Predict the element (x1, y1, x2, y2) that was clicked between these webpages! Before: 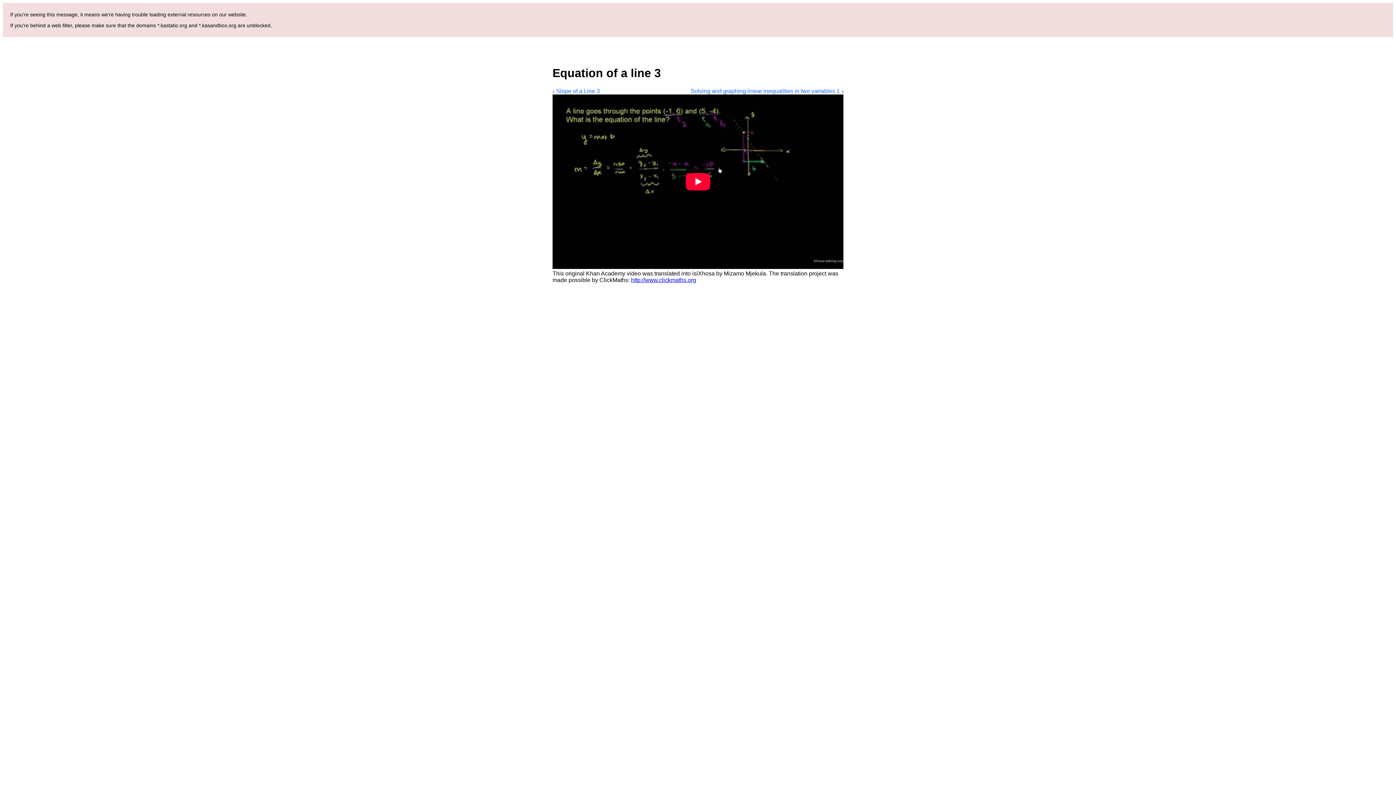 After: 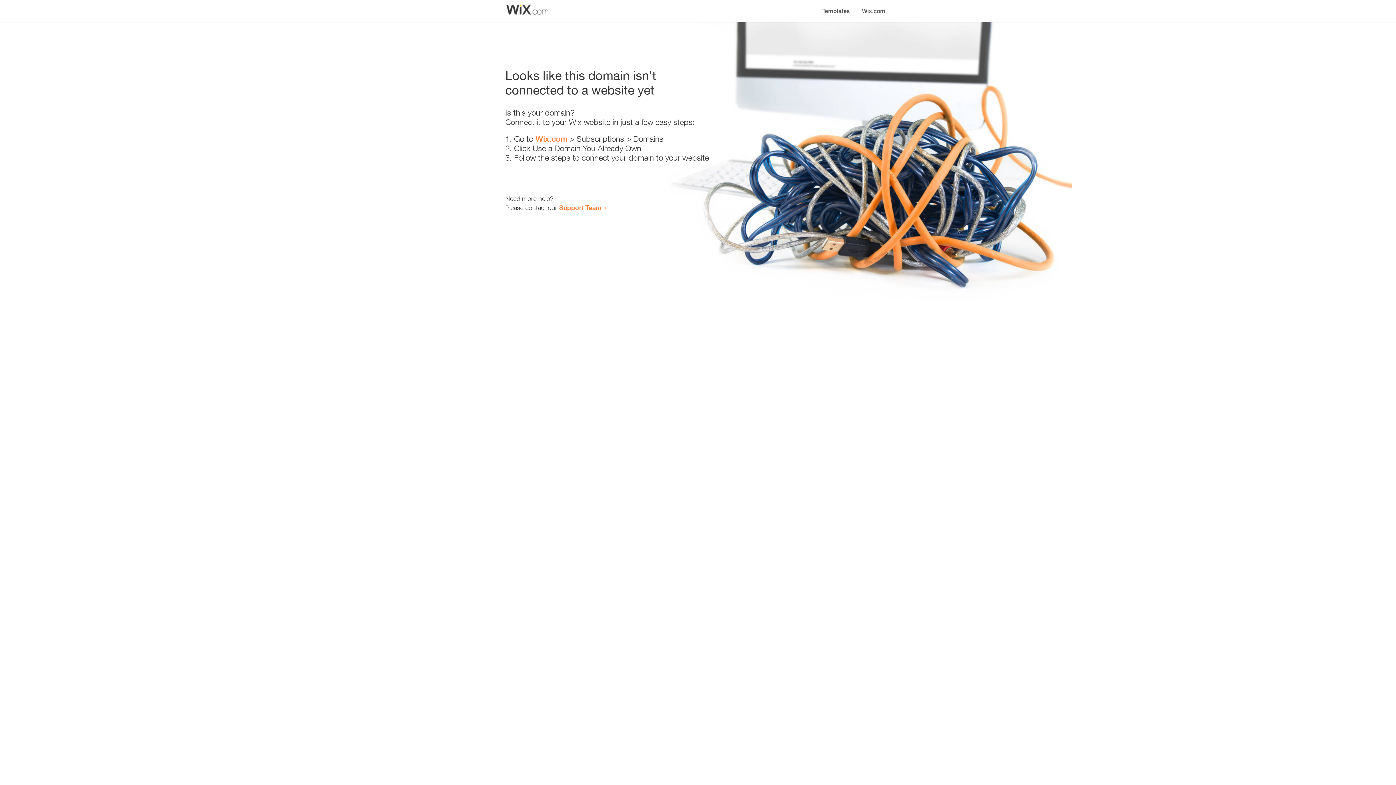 Action: label: http://www.clickmaths.org bbox: (631, 277, 696, 283)